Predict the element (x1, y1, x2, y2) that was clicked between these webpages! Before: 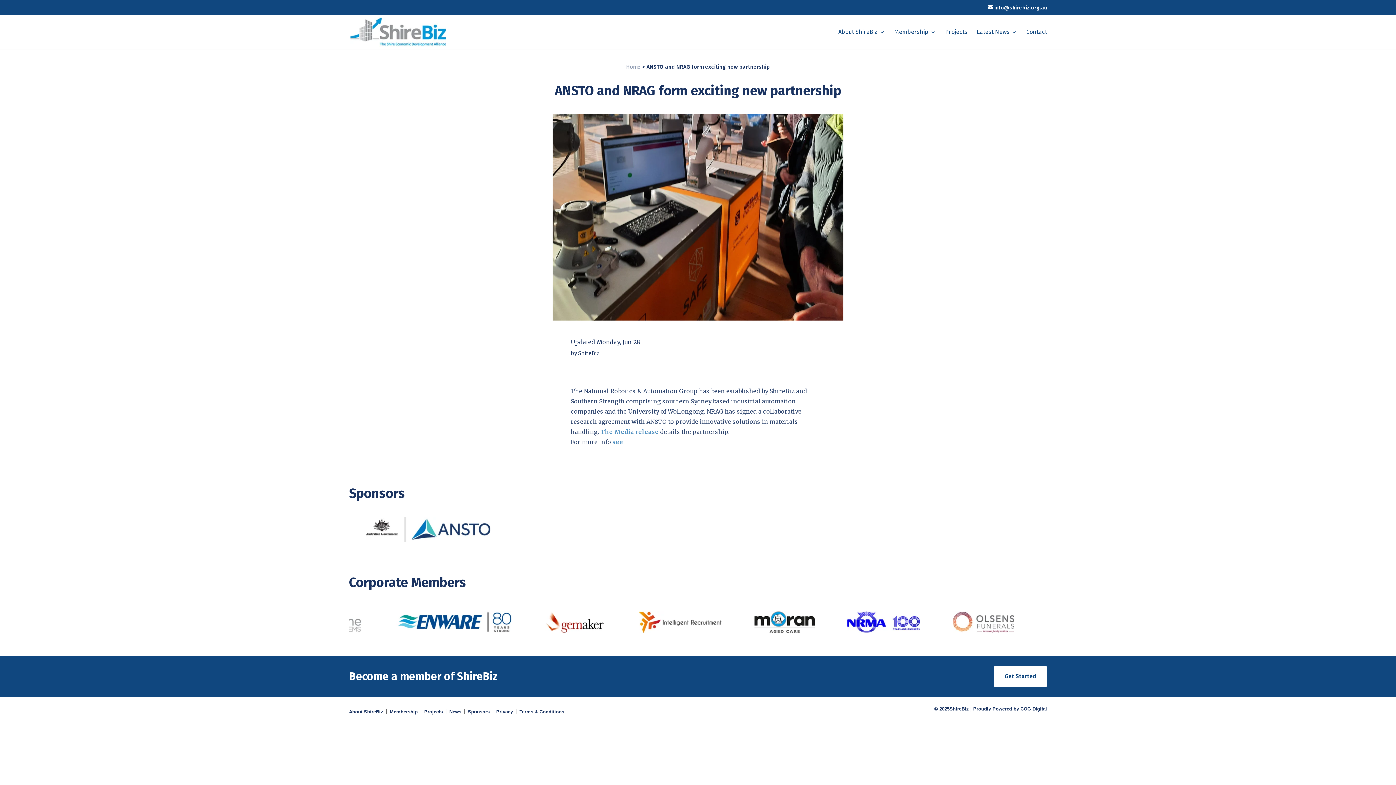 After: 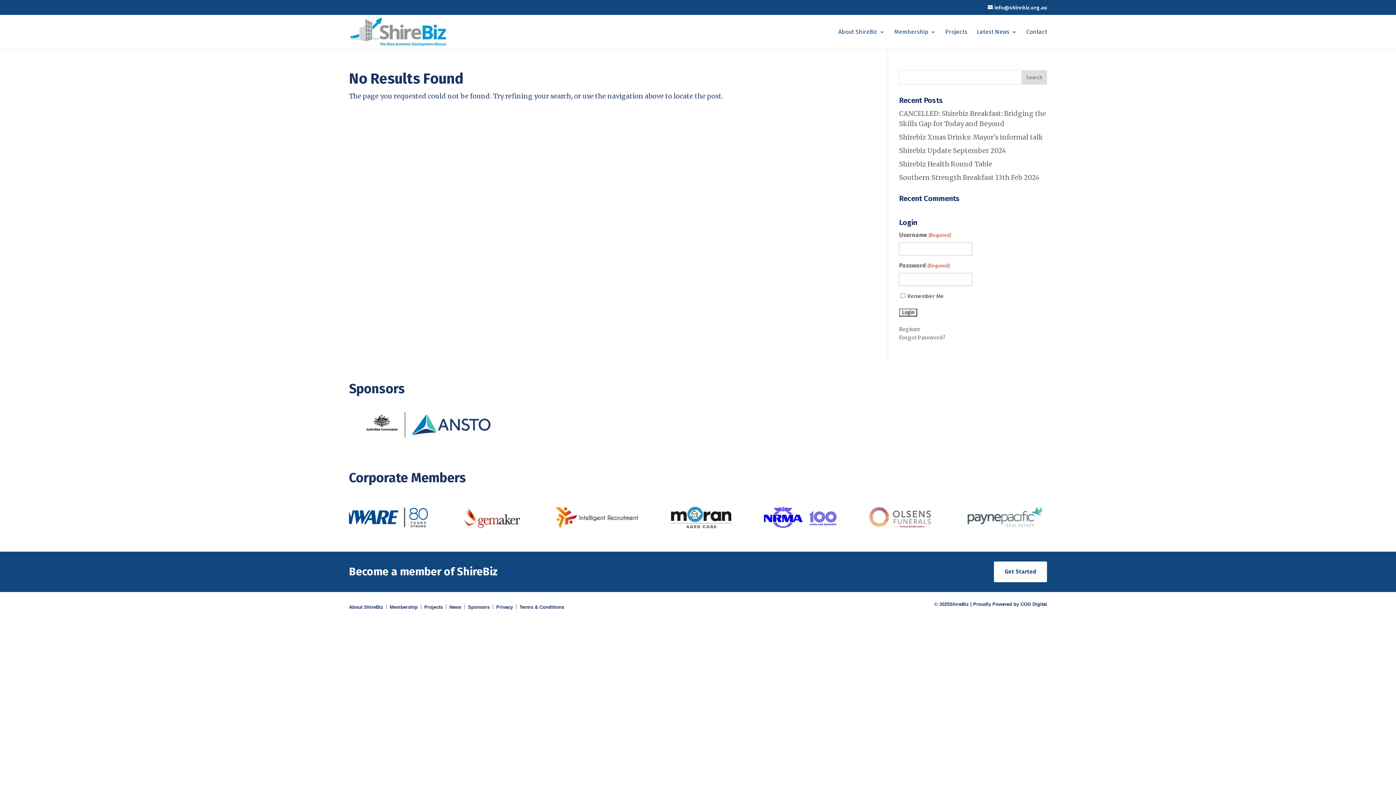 Action: bbox: (468, 709, 489, 715) label: Sponsors